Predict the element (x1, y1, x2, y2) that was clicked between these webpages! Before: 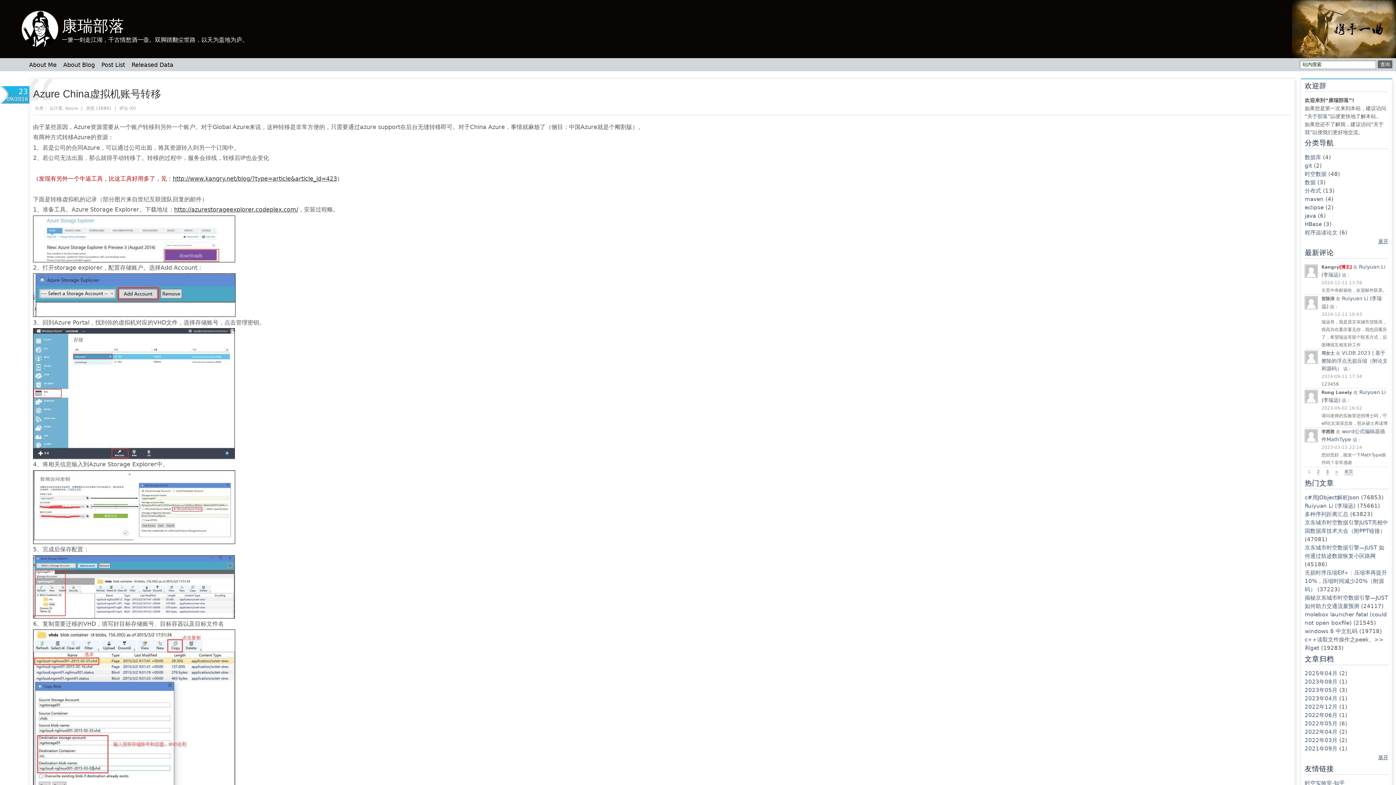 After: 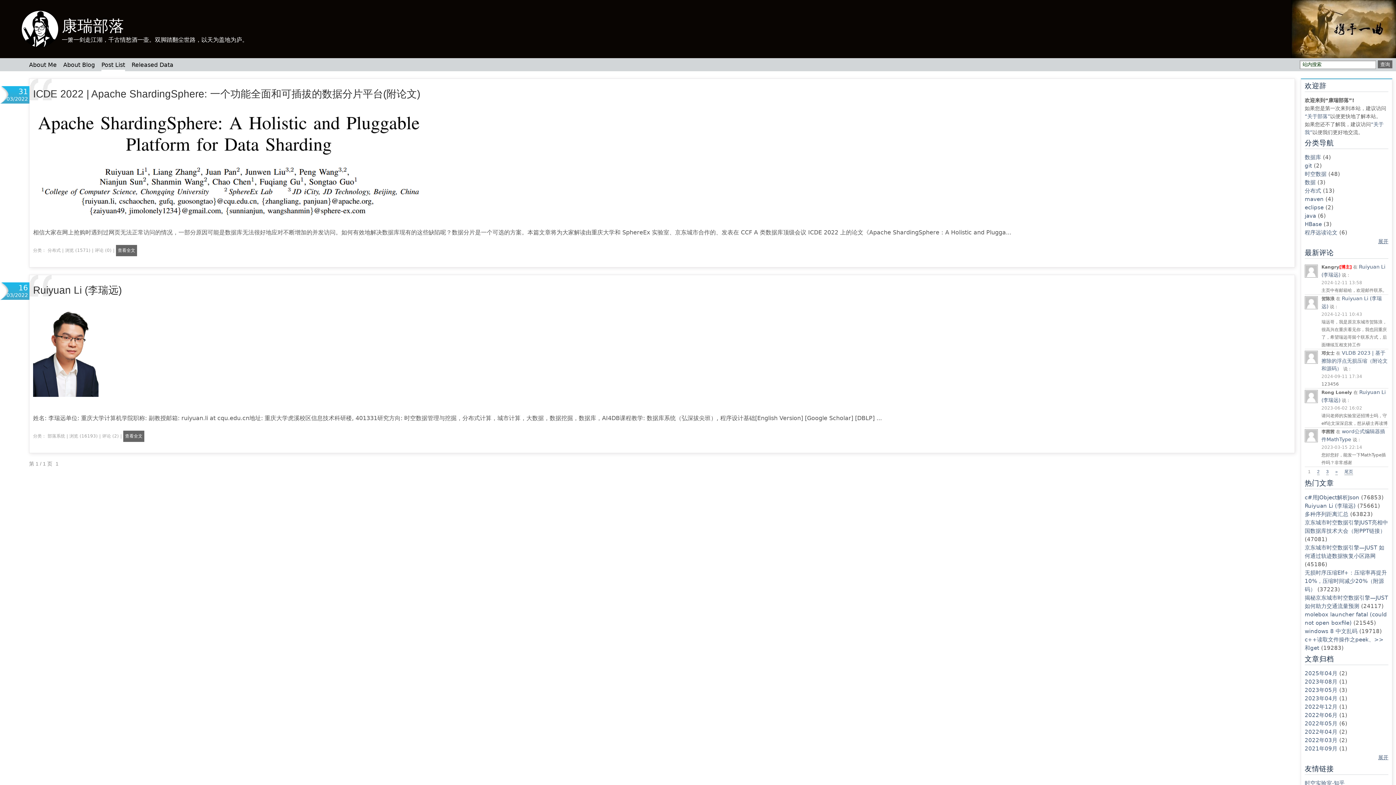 Action: bbox: (1305, 737, 1337, 744) label: 2022年03月